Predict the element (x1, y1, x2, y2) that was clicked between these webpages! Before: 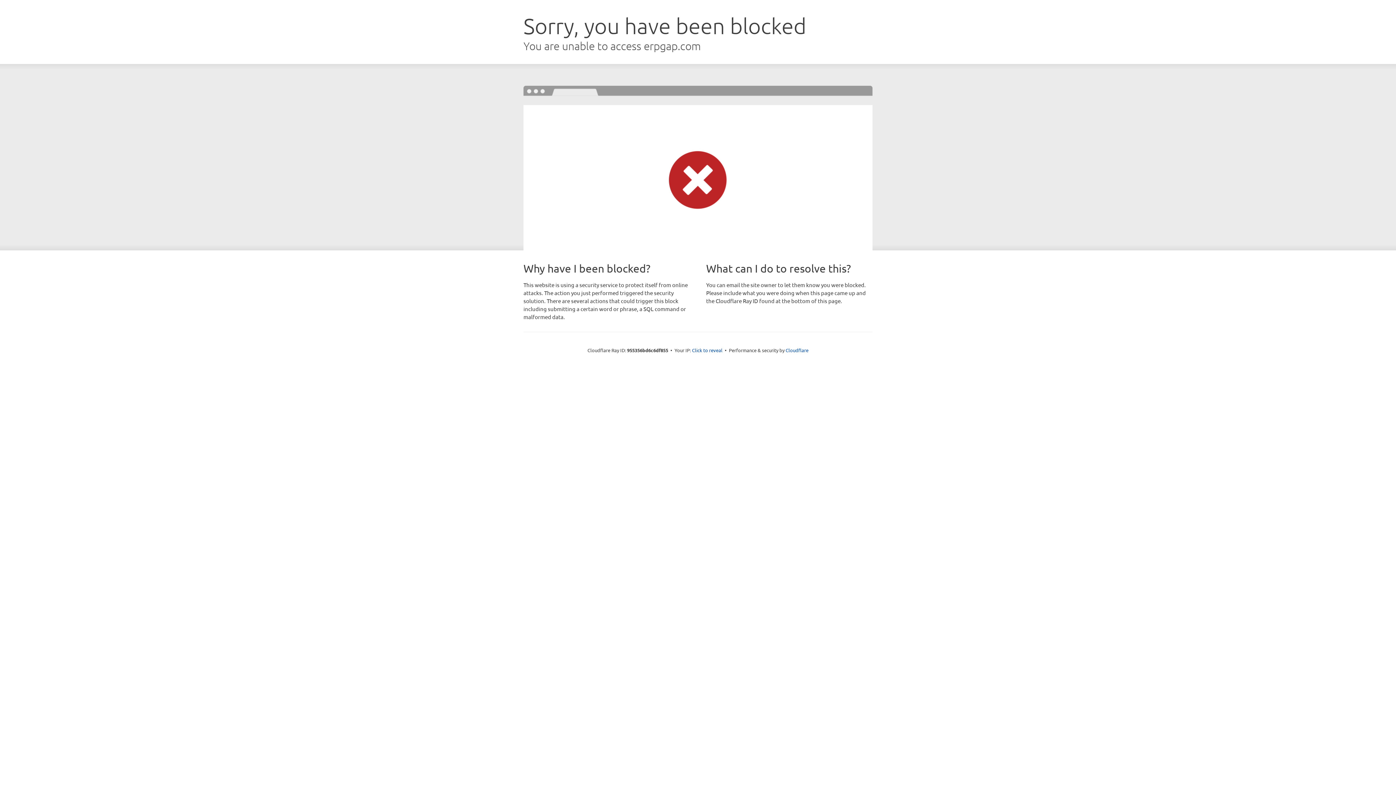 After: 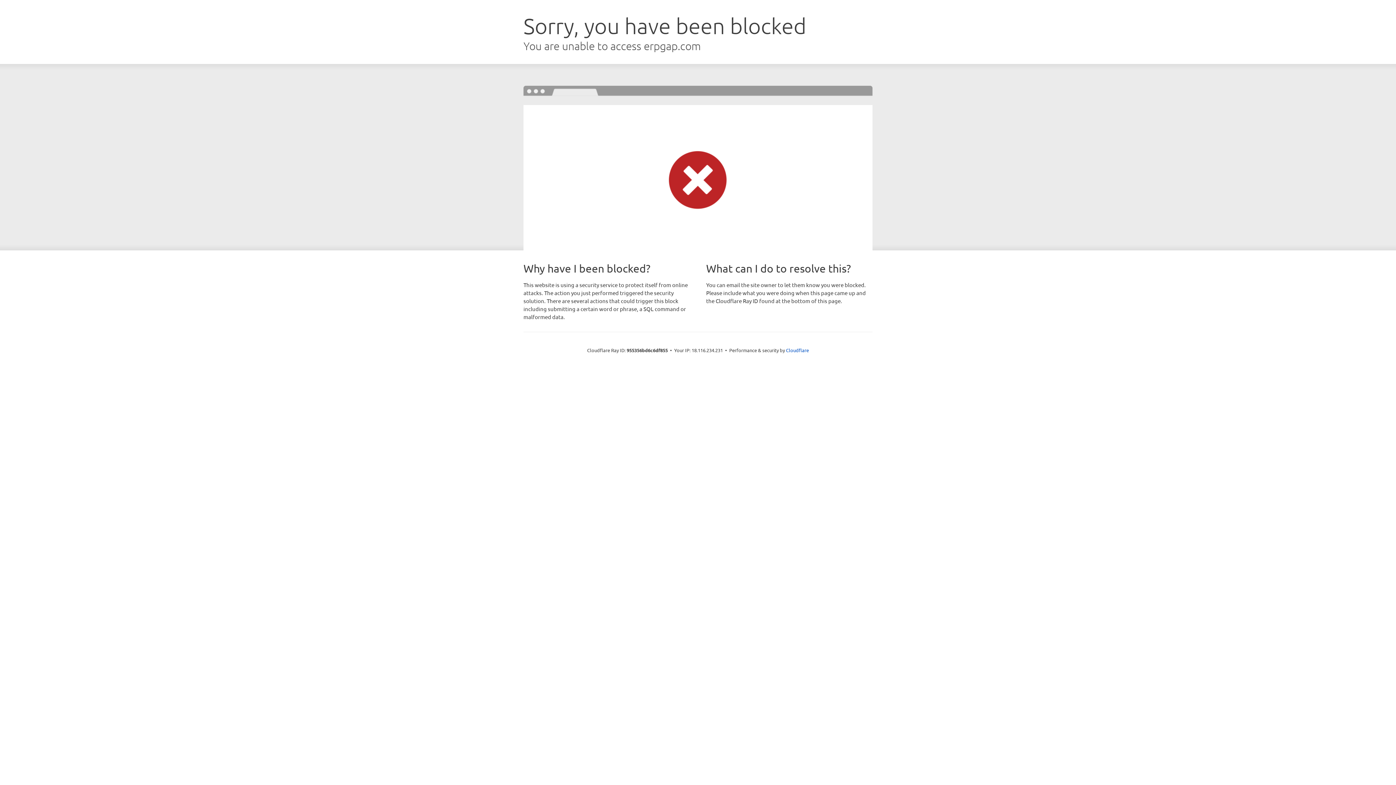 Action: label: Click to reveal bbox: (692, 346, 722, 353)